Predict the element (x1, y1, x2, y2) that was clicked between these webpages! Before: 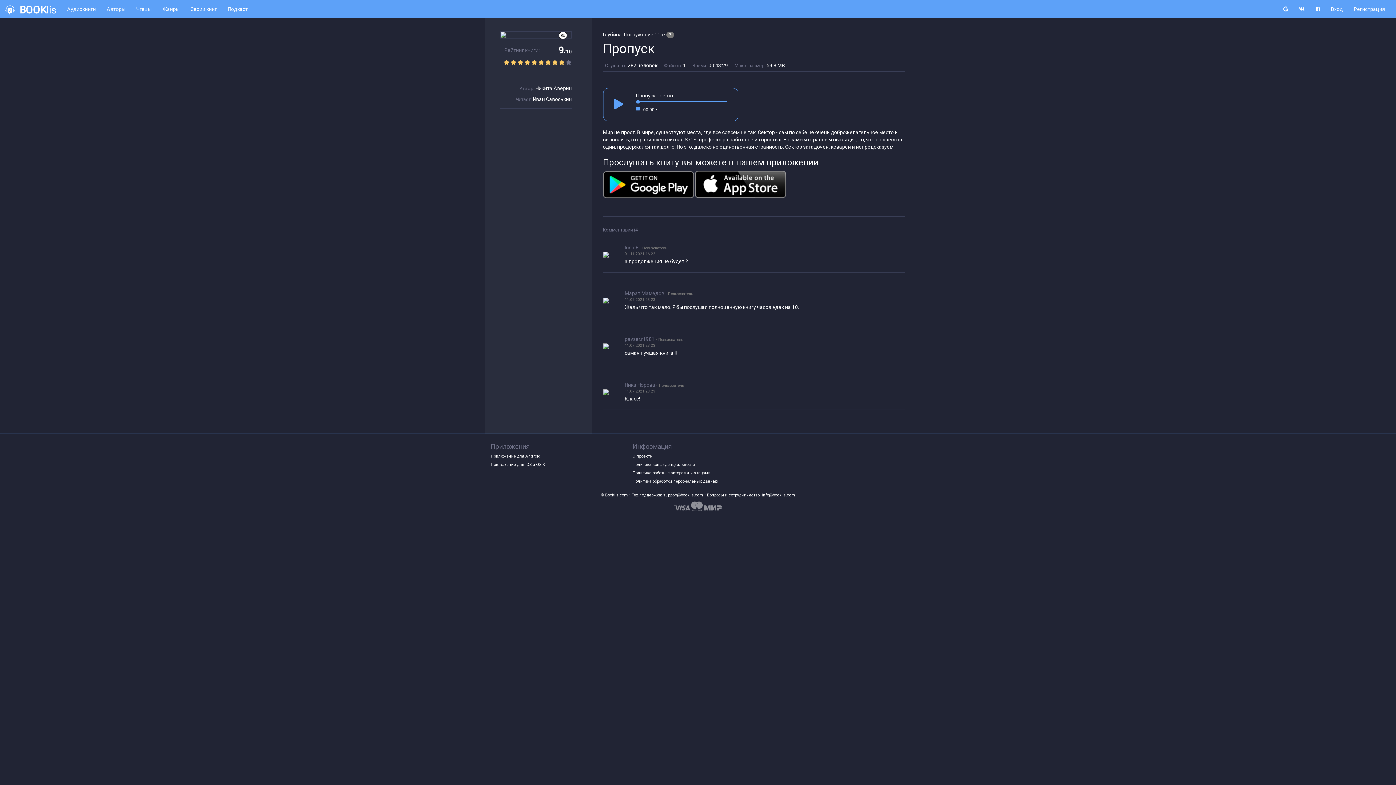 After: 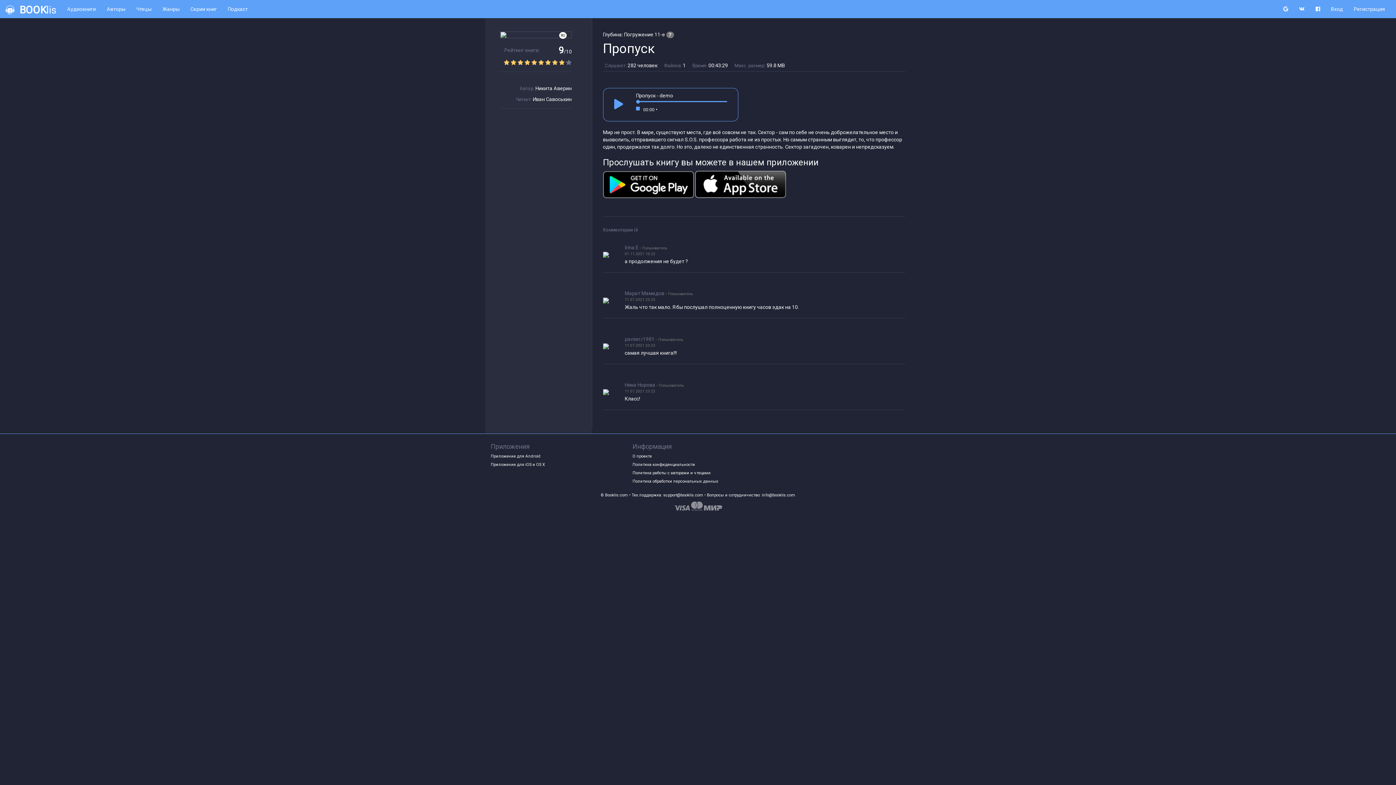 Action: bbox: (1293, 0, 1310, 18)